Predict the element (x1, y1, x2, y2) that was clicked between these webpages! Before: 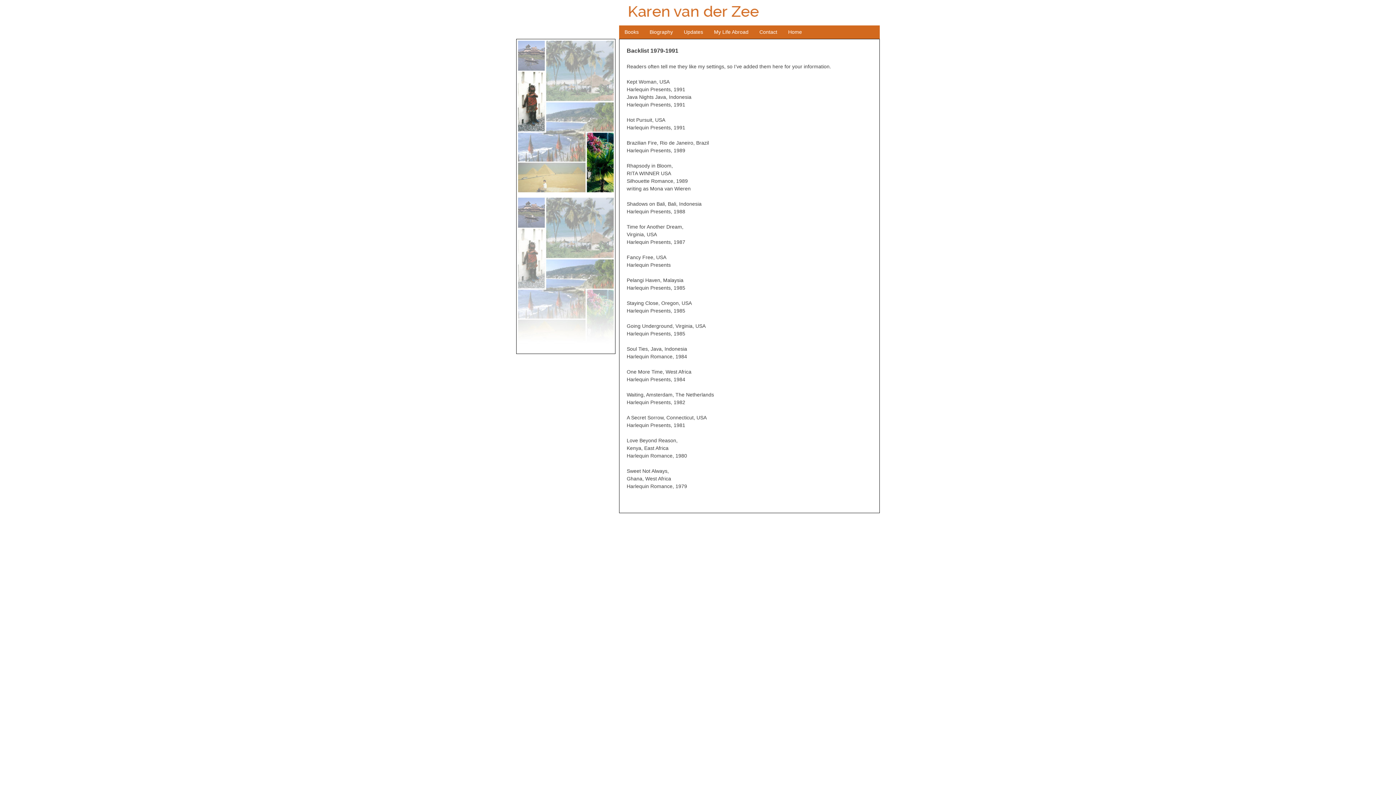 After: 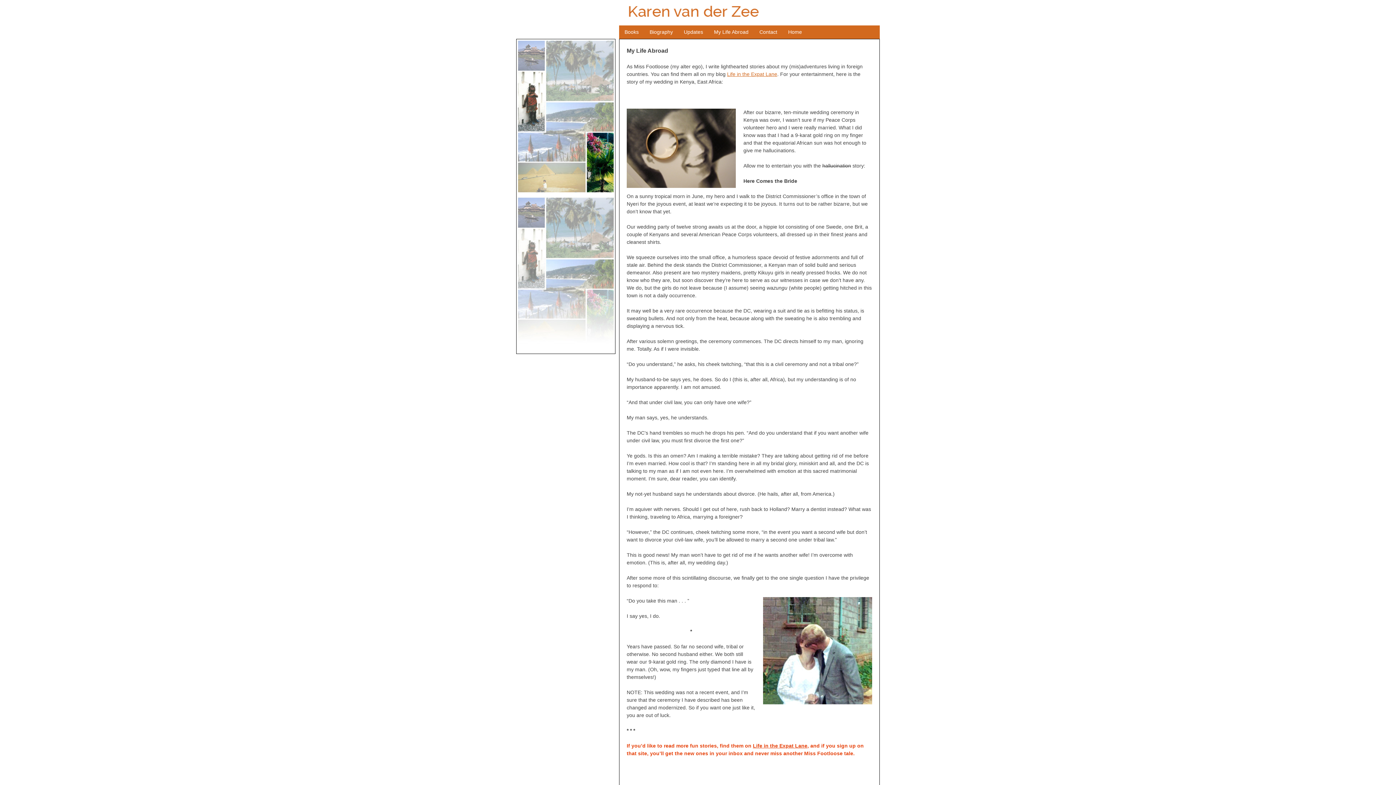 Action: label: My Life Abroad bbox: (708, 25, 754, 38)